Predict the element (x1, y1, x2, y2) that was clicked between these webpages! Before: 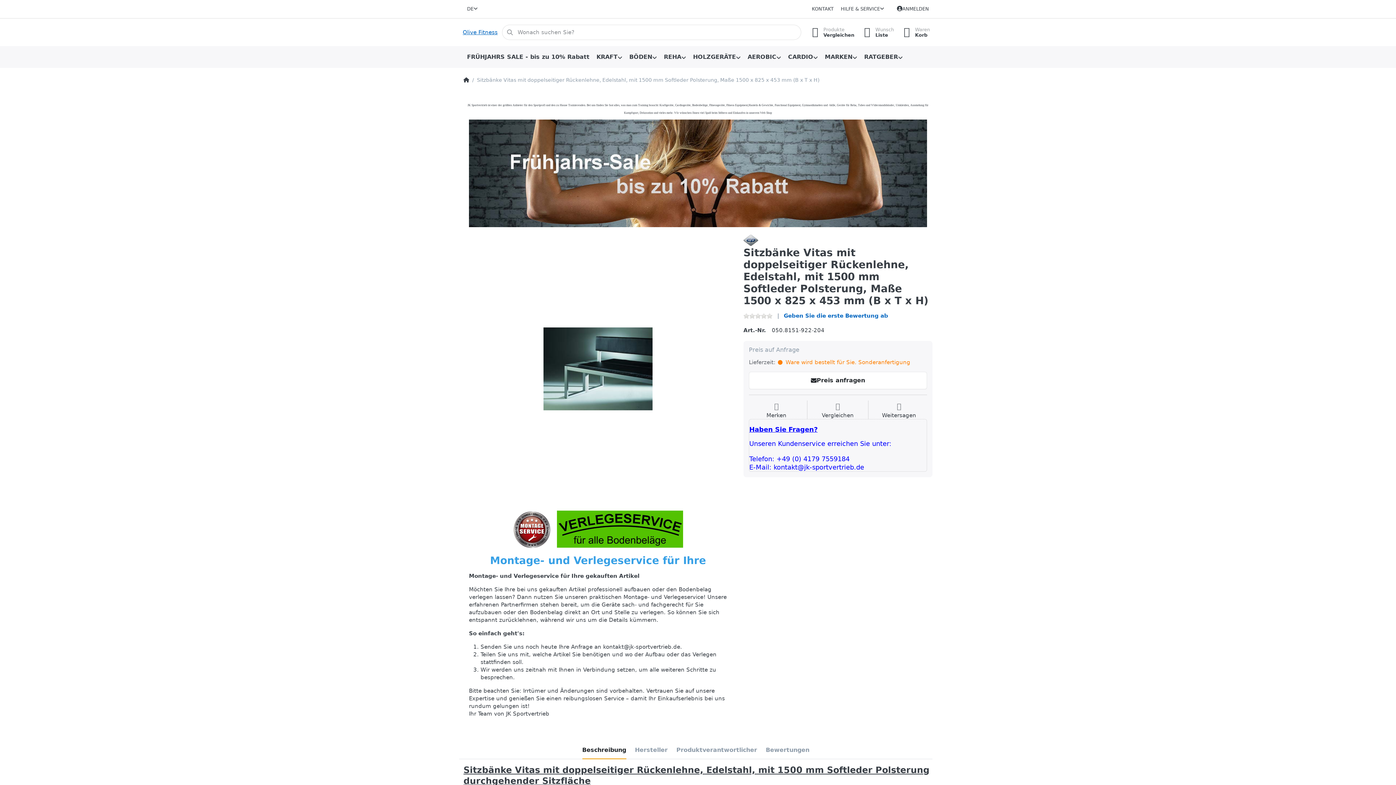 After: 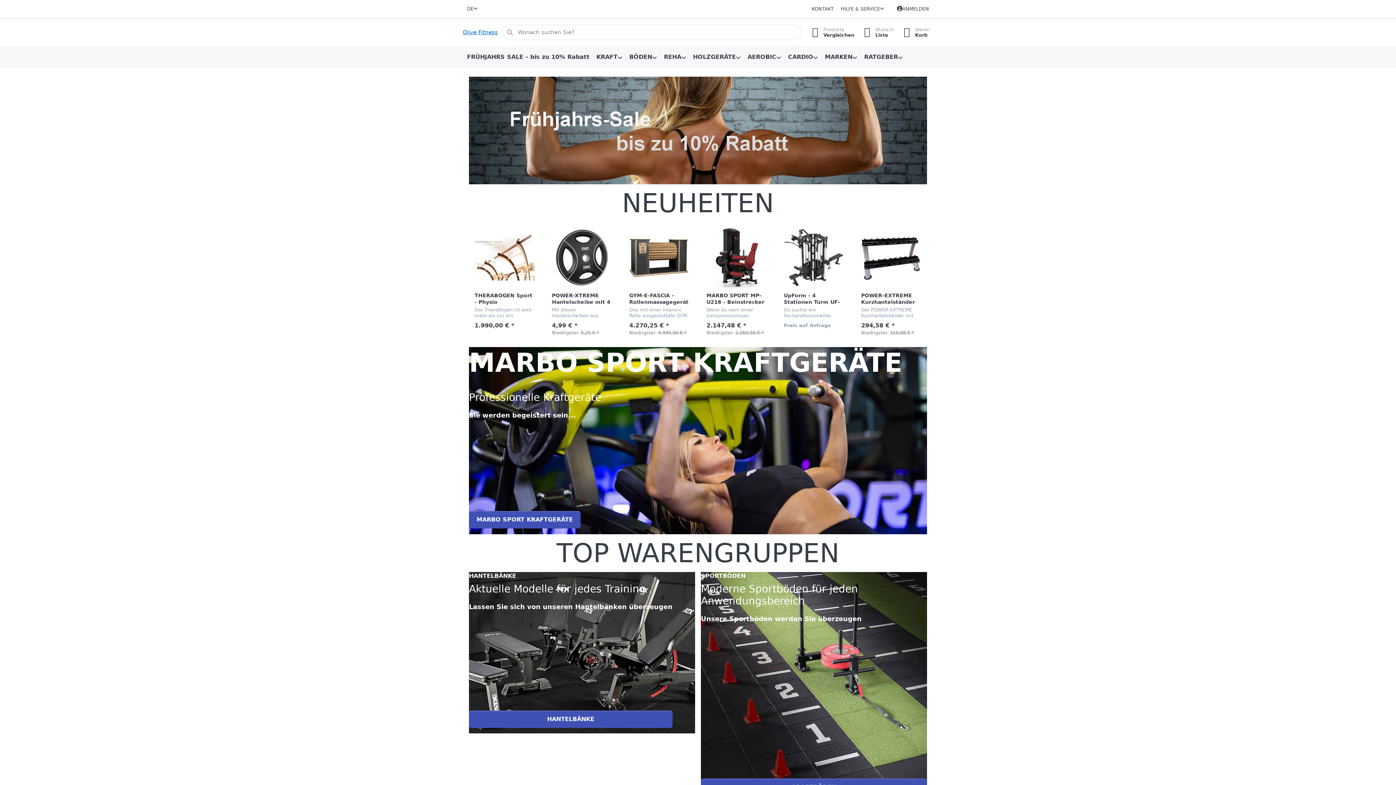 Action: bbox: (463, 76, 469, 83)